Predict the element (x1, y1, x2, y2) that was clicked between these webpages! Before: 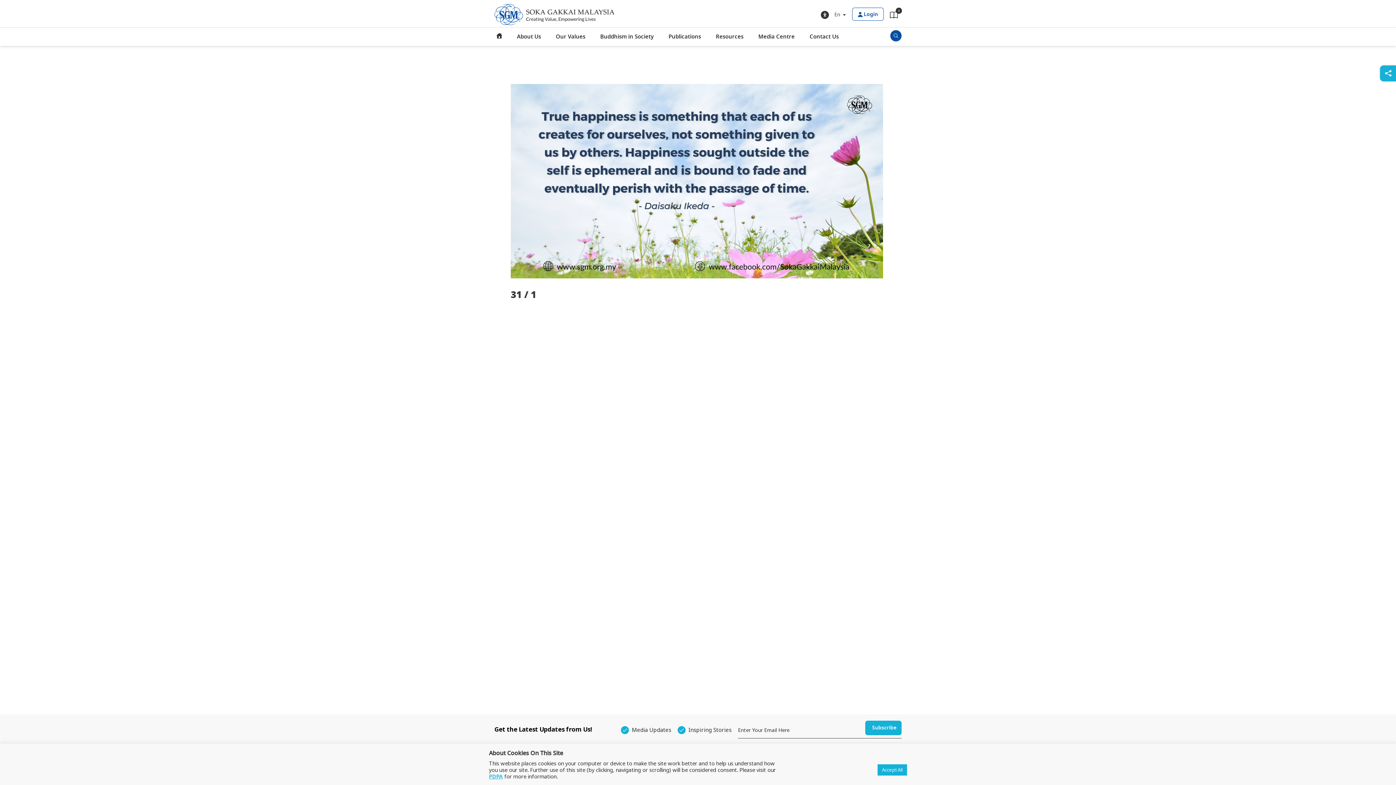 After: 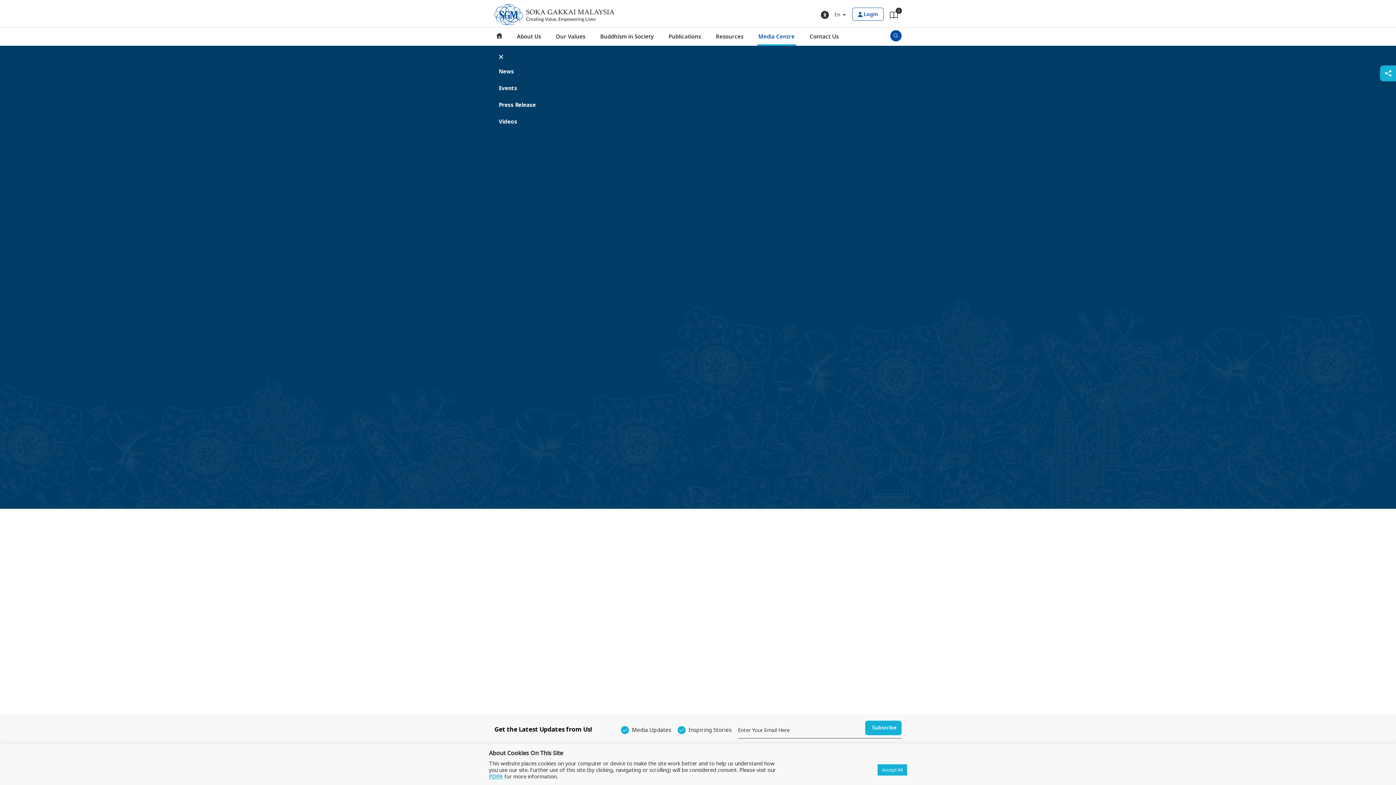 Action: label: Media Centre bbox: (752, 27, 801, 45)